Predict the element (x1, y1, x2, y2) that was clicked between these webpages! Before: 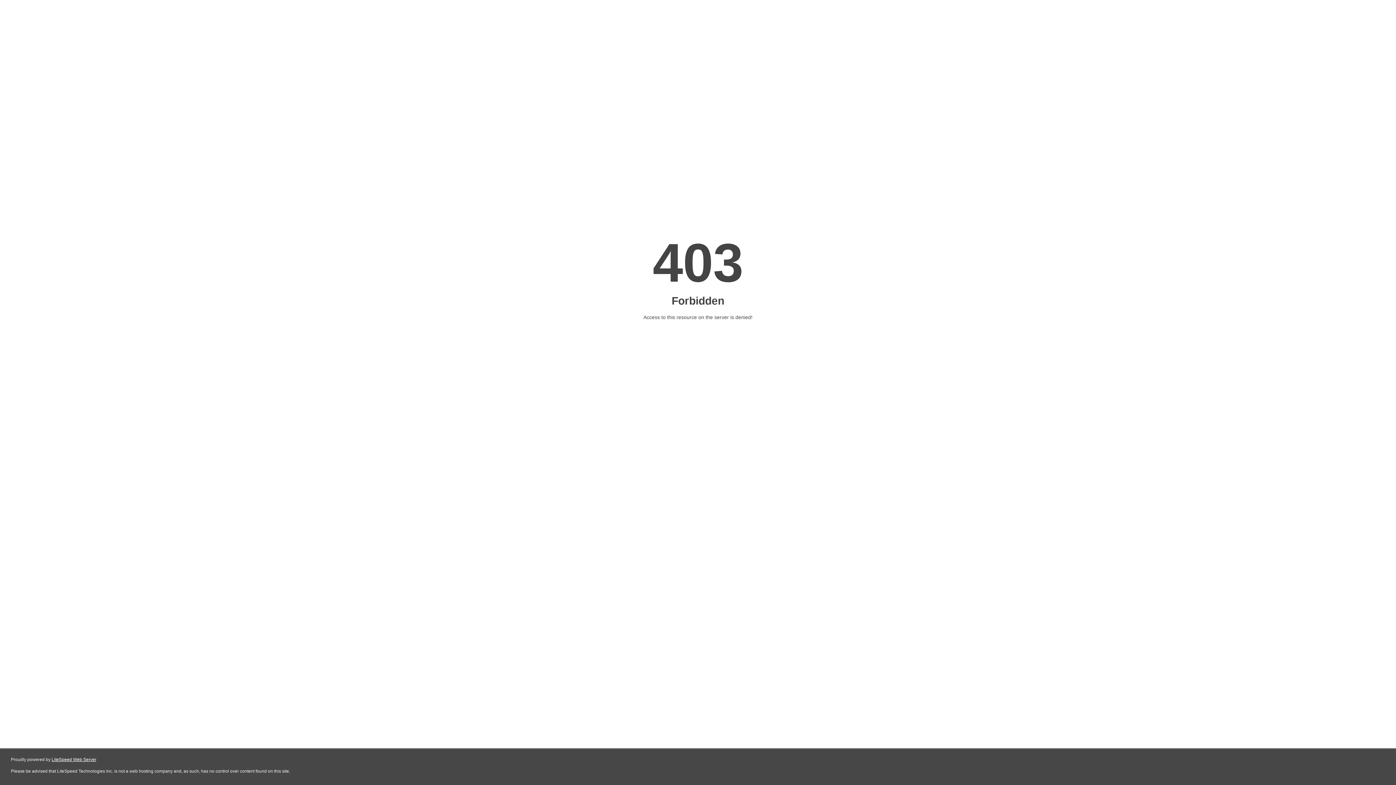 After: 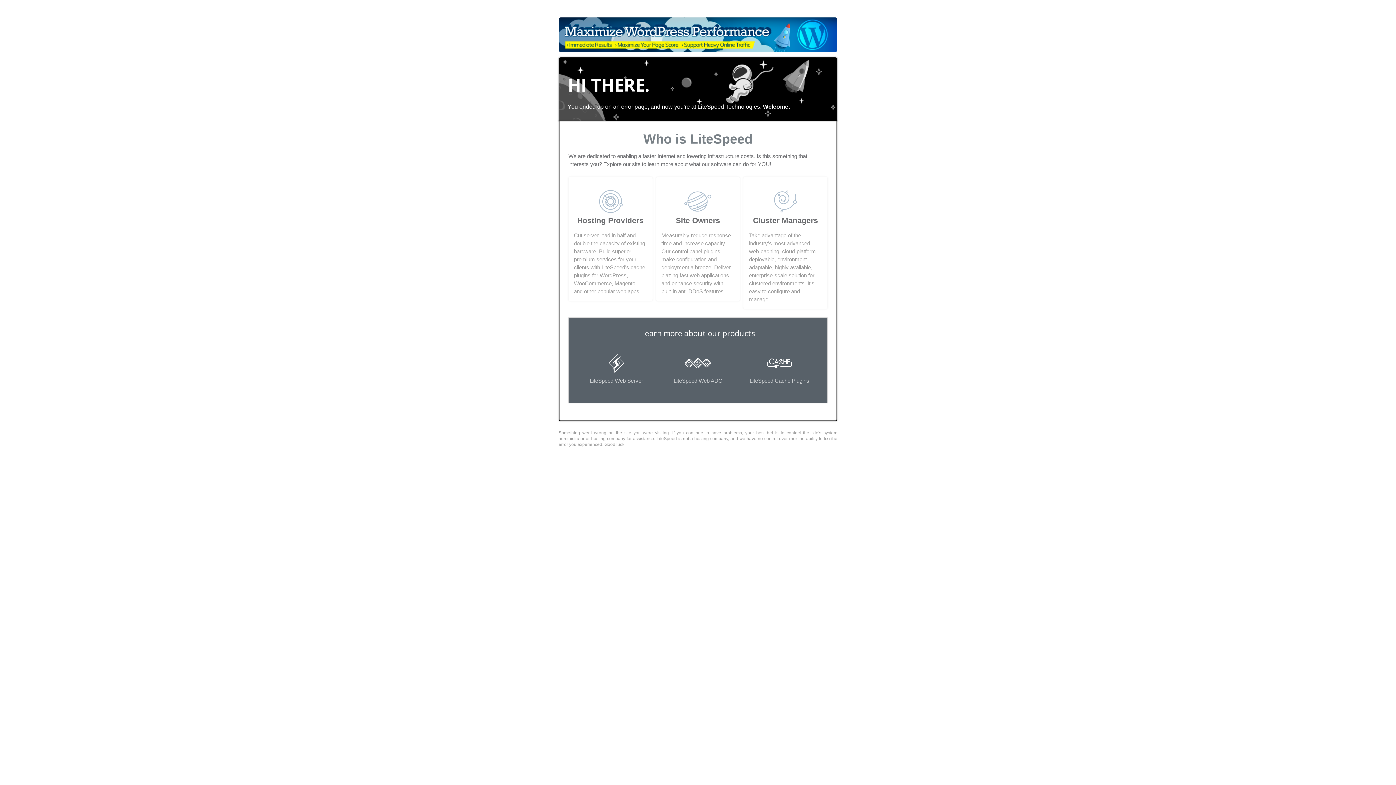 Action: bbox: (51, 757, 96, 762) label: LiteSpeed Web Server